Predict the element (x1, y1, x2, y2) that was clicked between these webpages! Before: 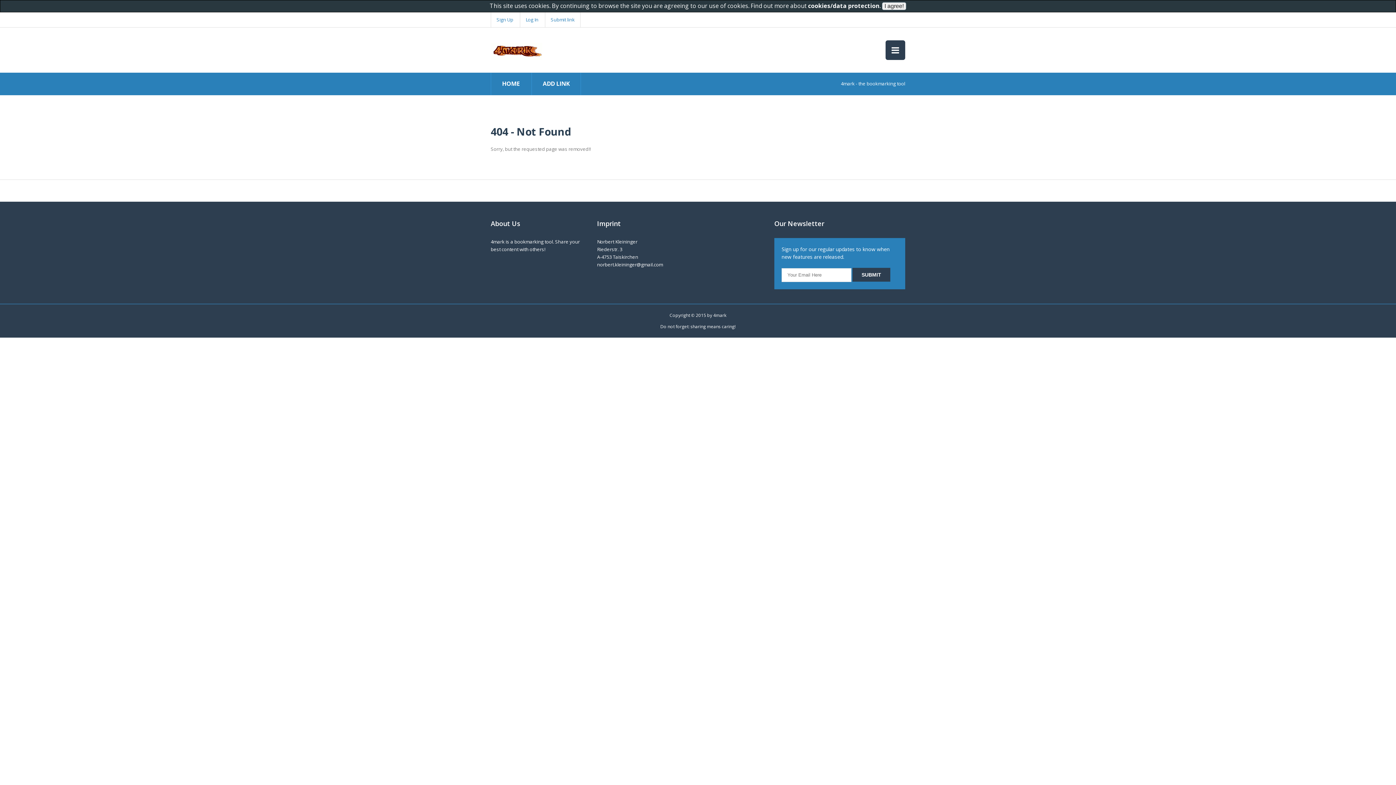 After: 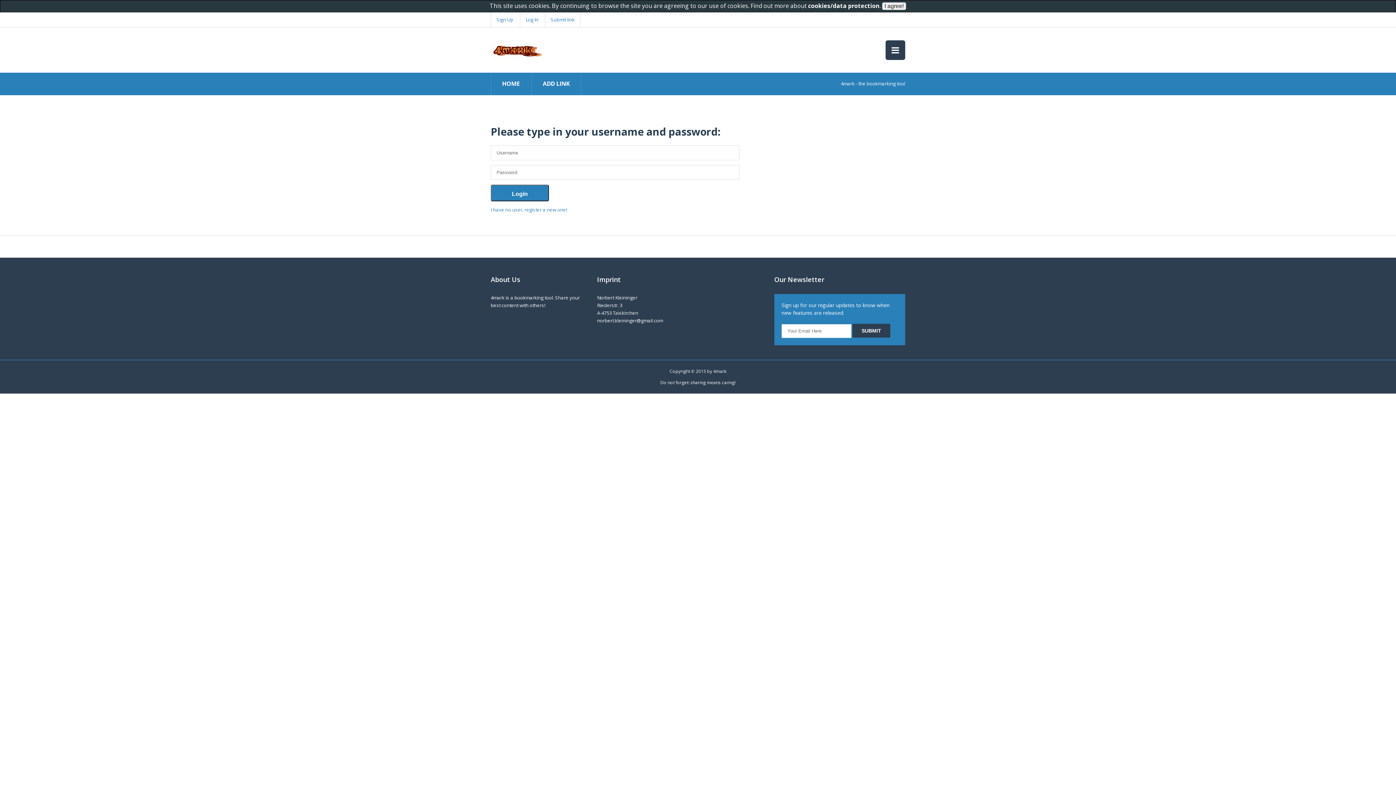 Action: label: ADD LINK bbox: (542, 79, 569, 87)